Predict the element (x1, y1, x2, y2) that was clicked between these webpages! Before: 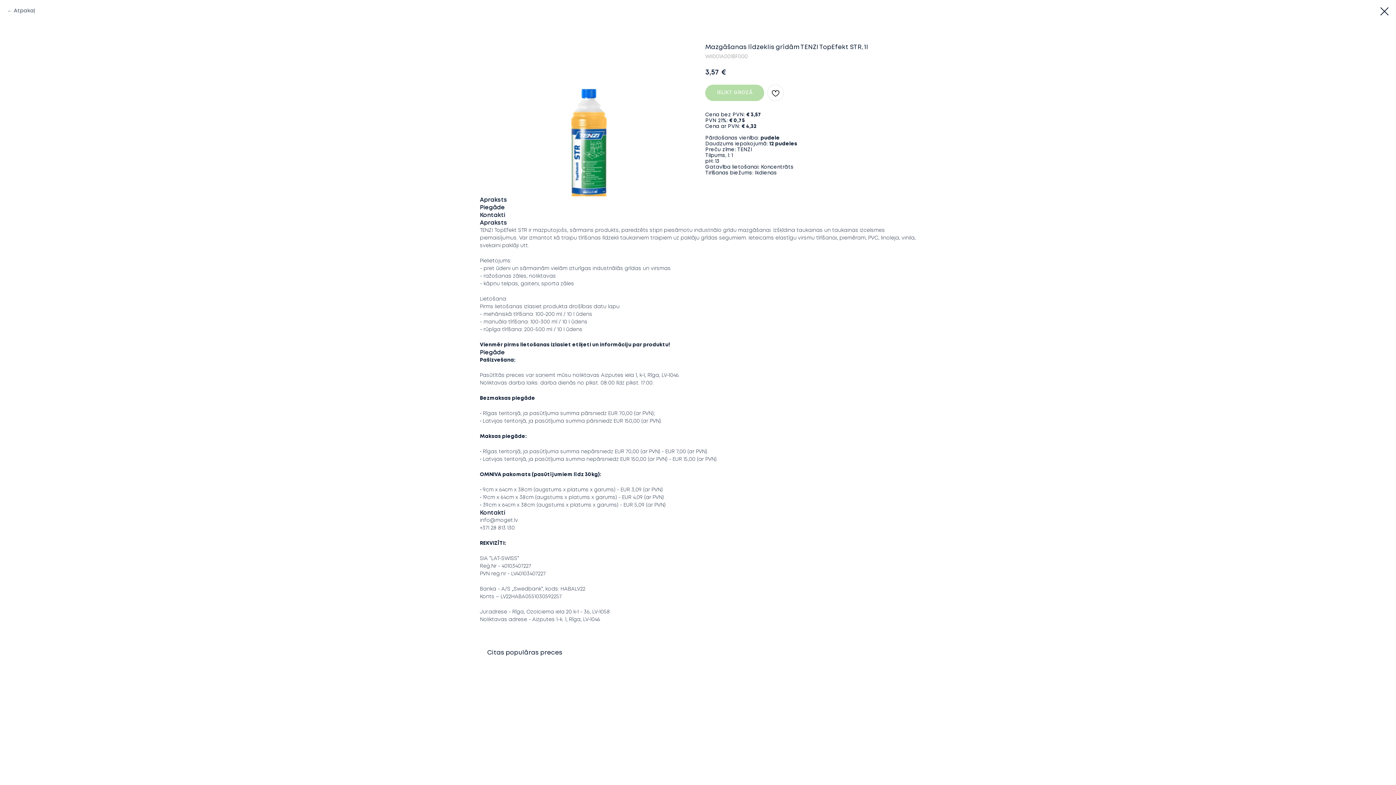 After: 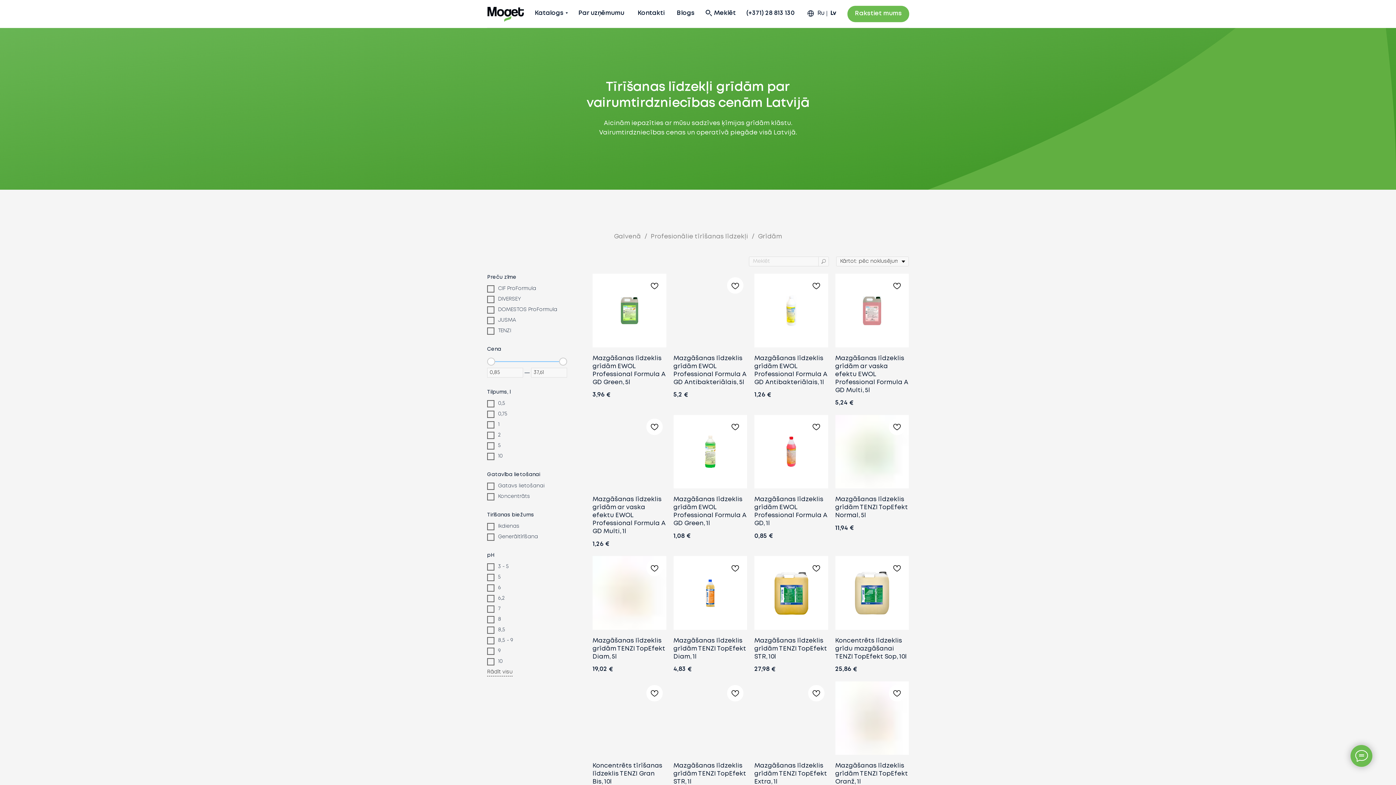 Action: bbox: (1380, 7, 1389, 15)